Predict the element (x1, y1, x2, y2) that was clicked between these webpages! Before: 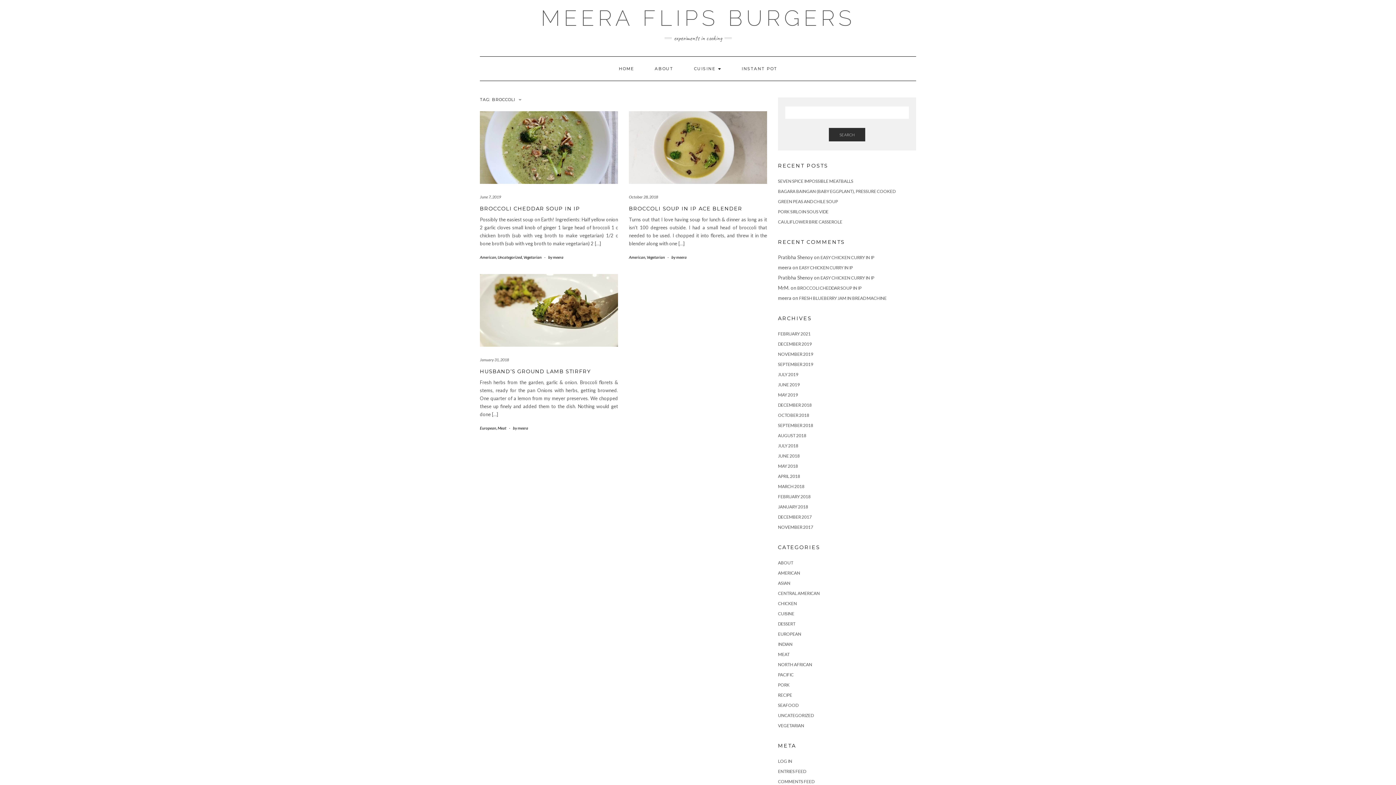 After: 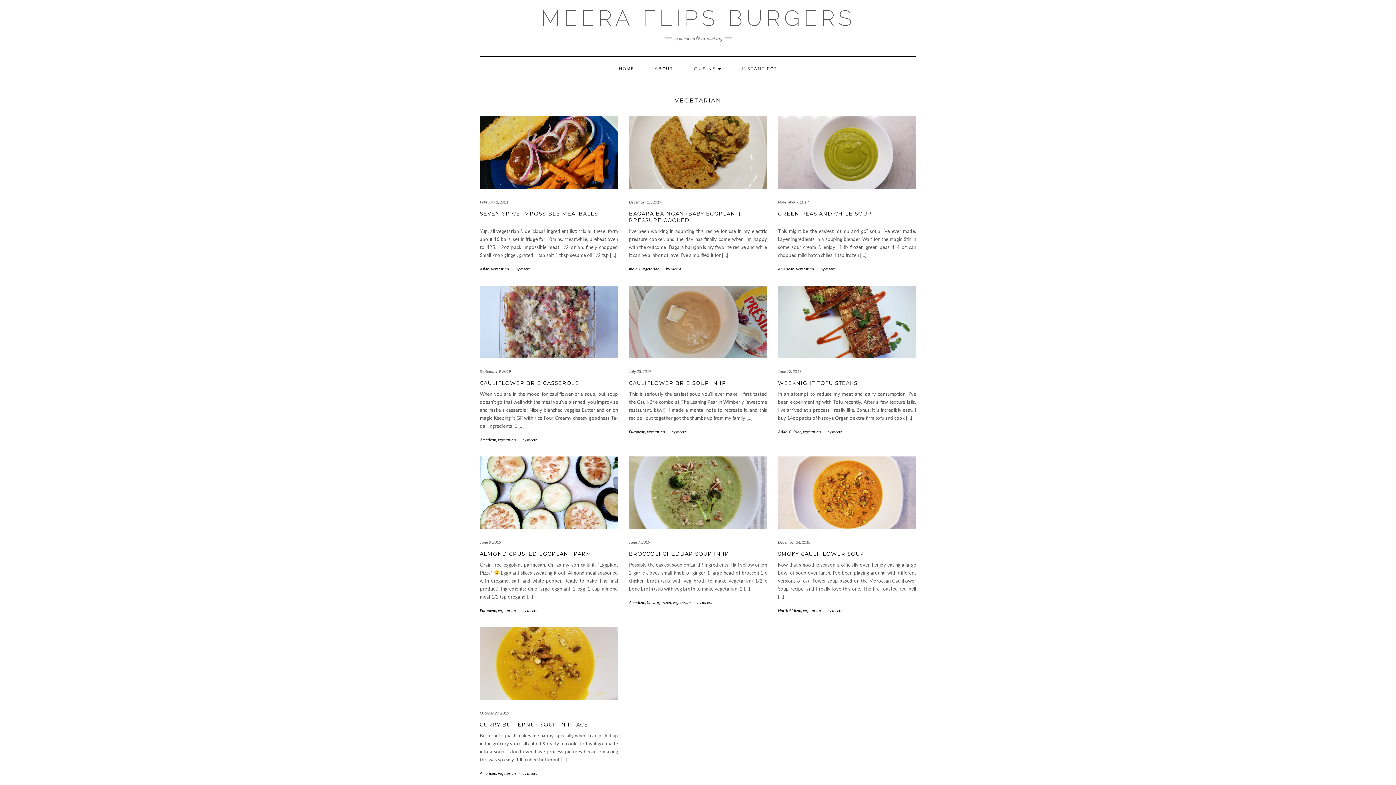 Action: bbox: (646, 254, 665, 259) label: Vegetarian